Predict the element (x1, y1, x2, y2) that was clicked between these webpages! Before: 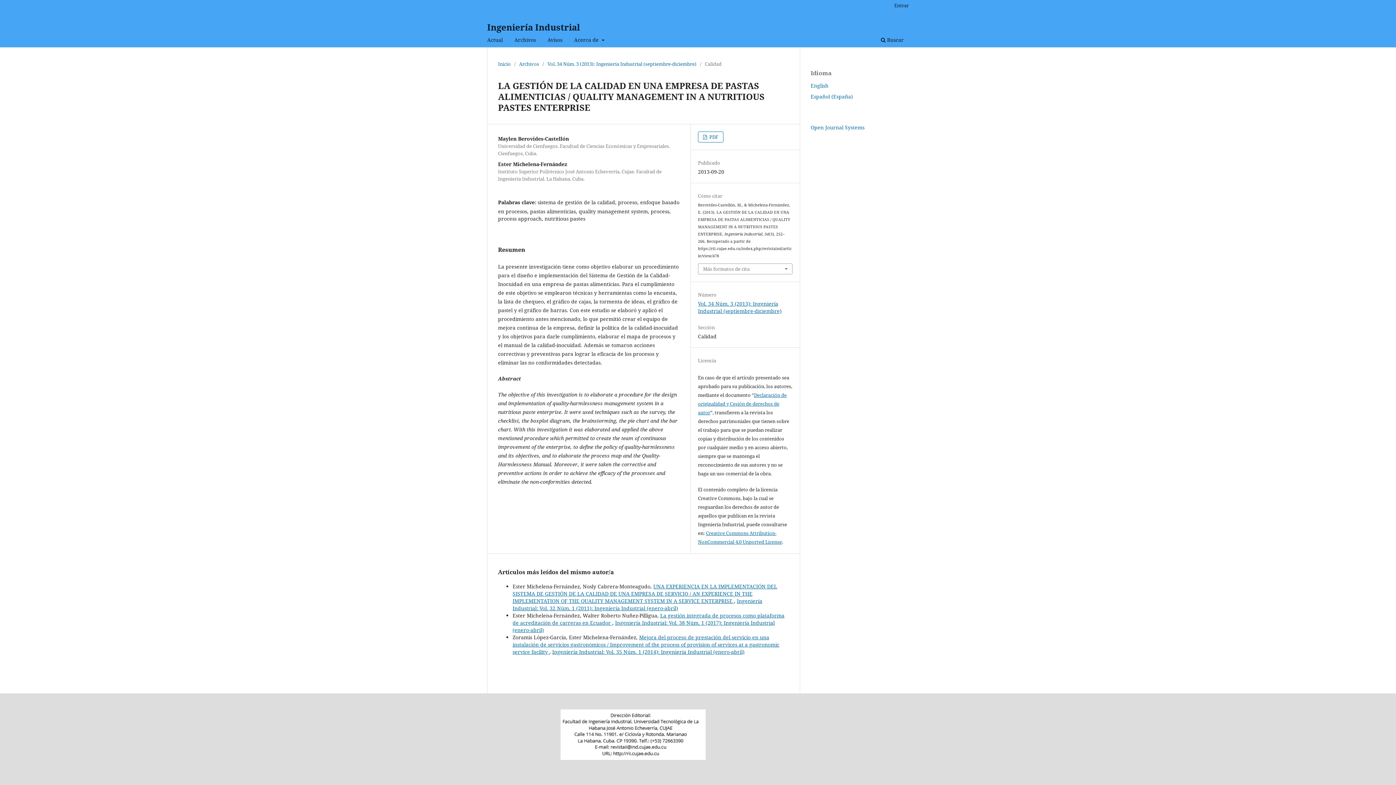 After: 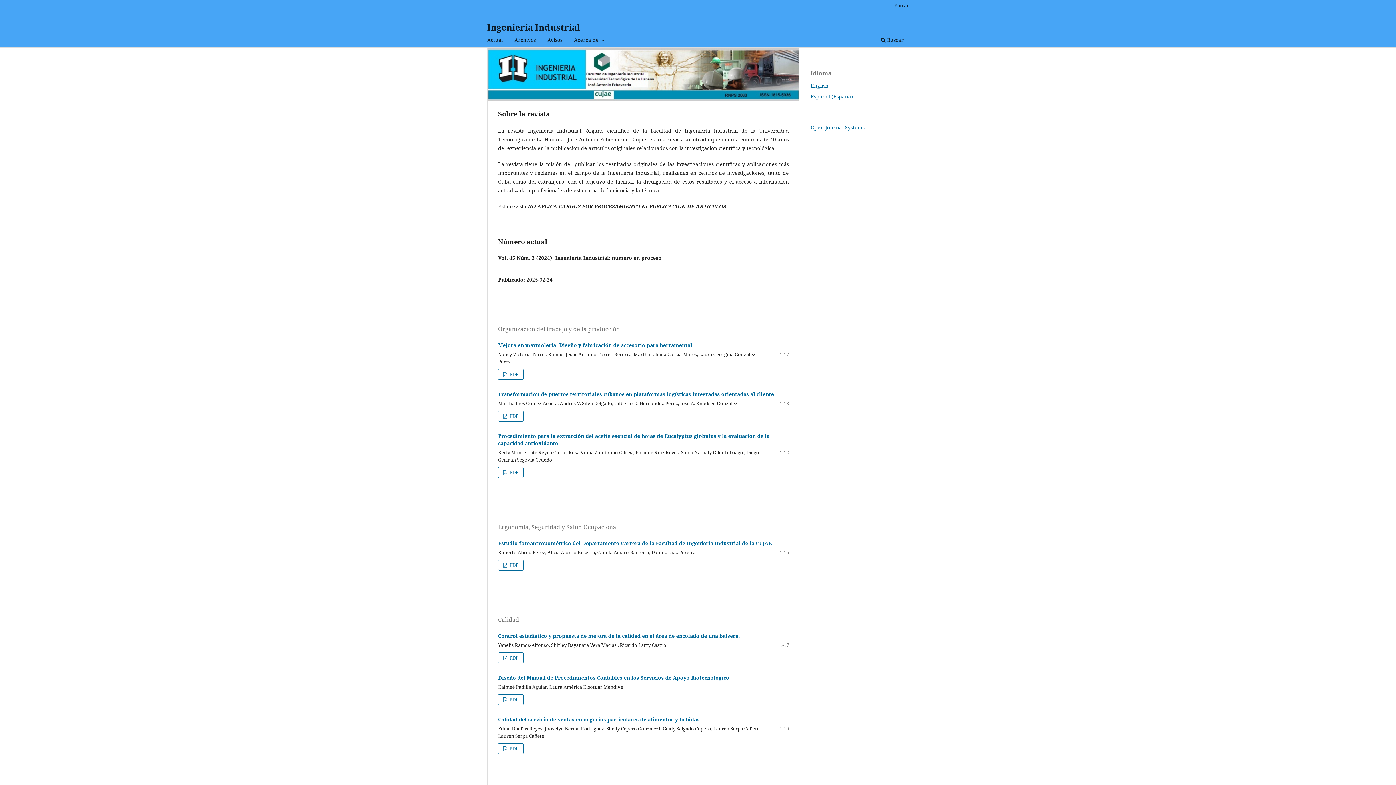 Action: bbox: (498, 60, 510, 67) label: Inicio